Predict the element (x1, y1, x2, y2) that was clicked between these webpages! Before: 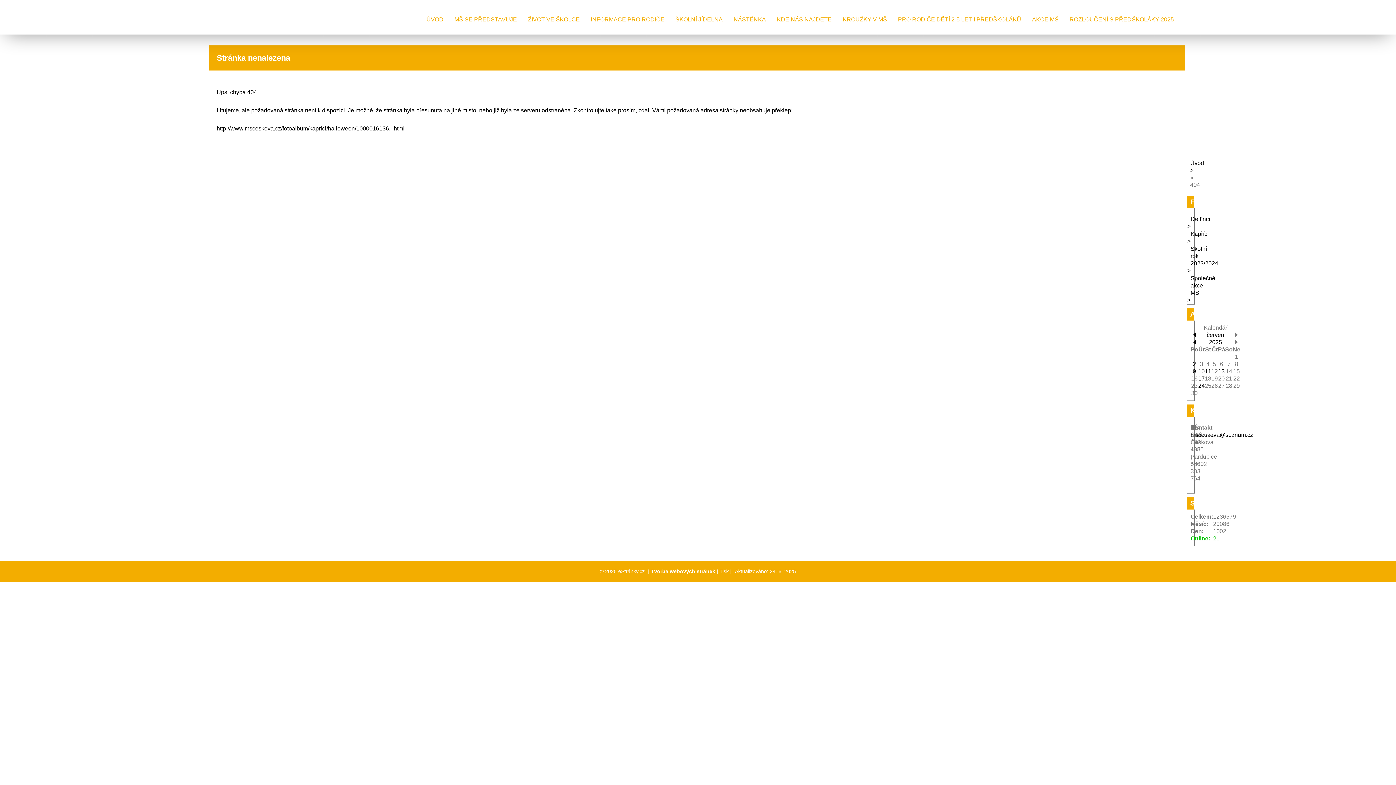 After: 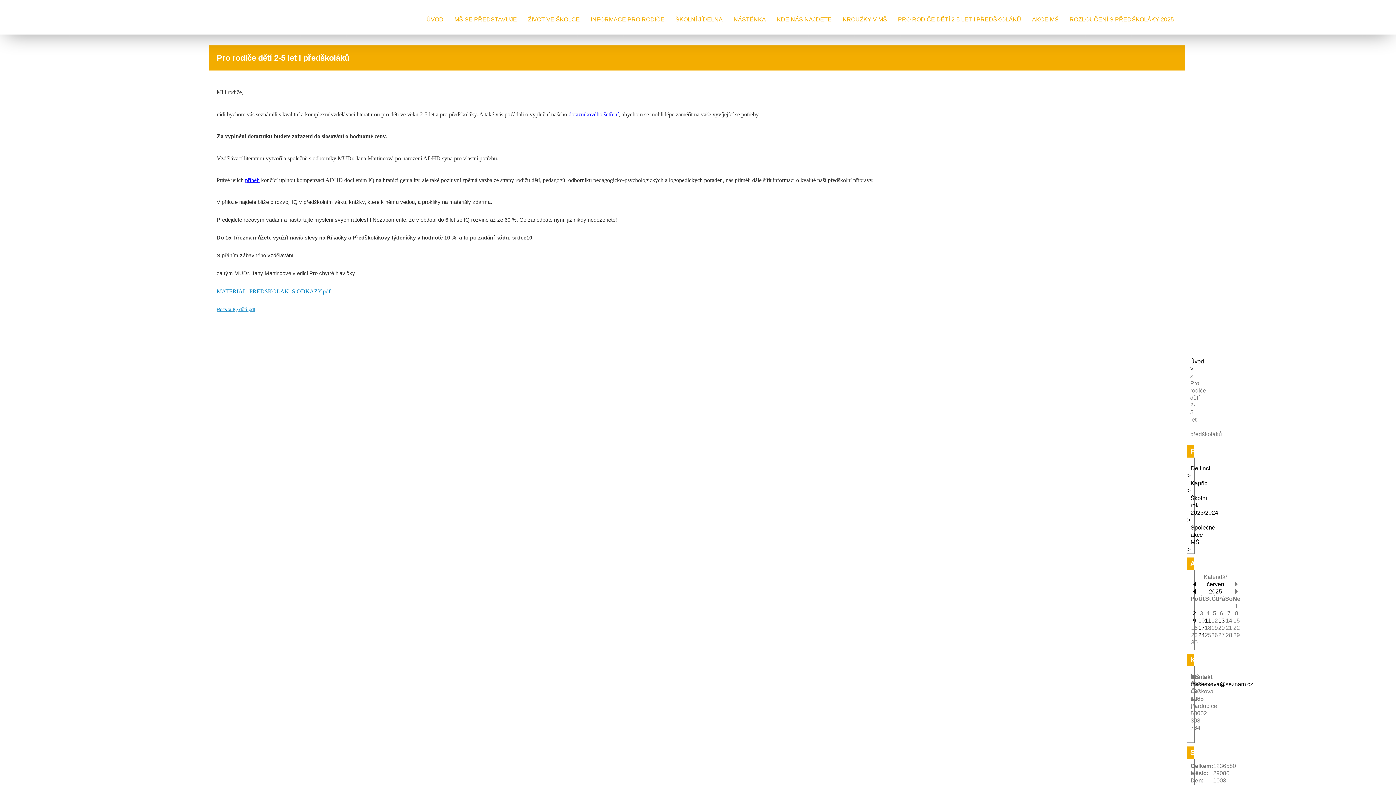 Action: bbox: (894, 12, 1025, 26) label: PRO RODIČE DĚTÍ 2-5 LET I PŘEDŠKOLÁKŮ